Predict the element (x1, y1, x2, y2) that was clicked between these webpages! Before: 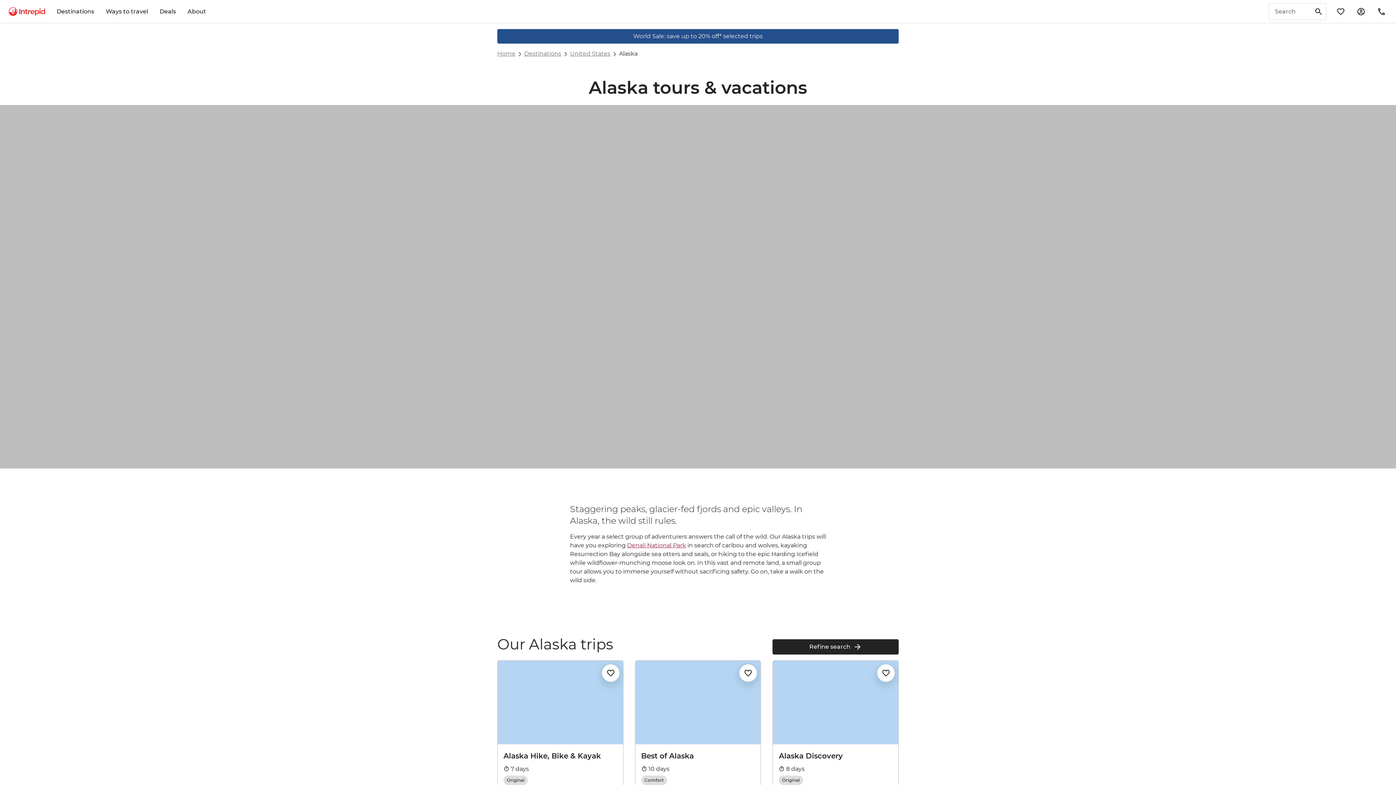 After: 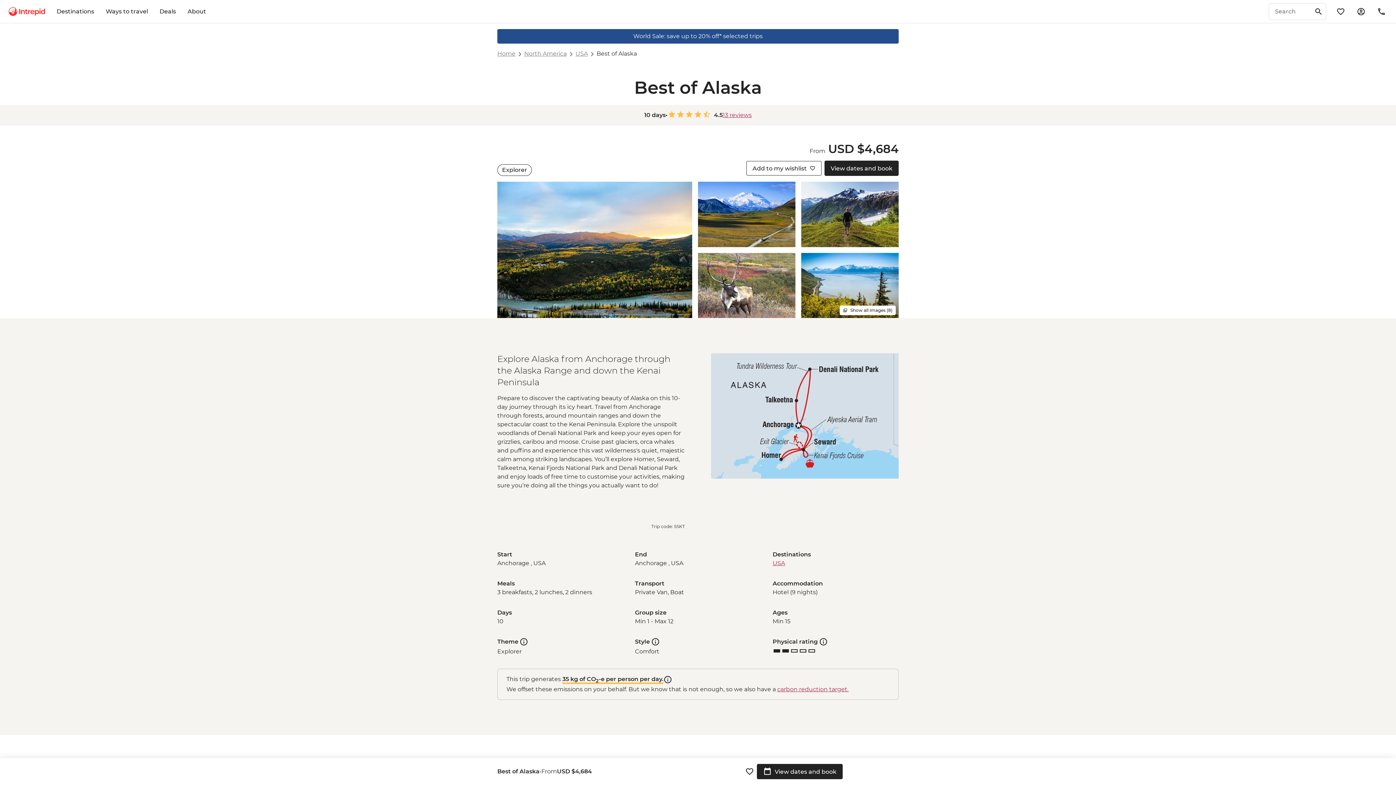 Action: bbox: (635, 661, 760, 813) label: Best of Alaska
 10 days
Comfort
From USD $4,684